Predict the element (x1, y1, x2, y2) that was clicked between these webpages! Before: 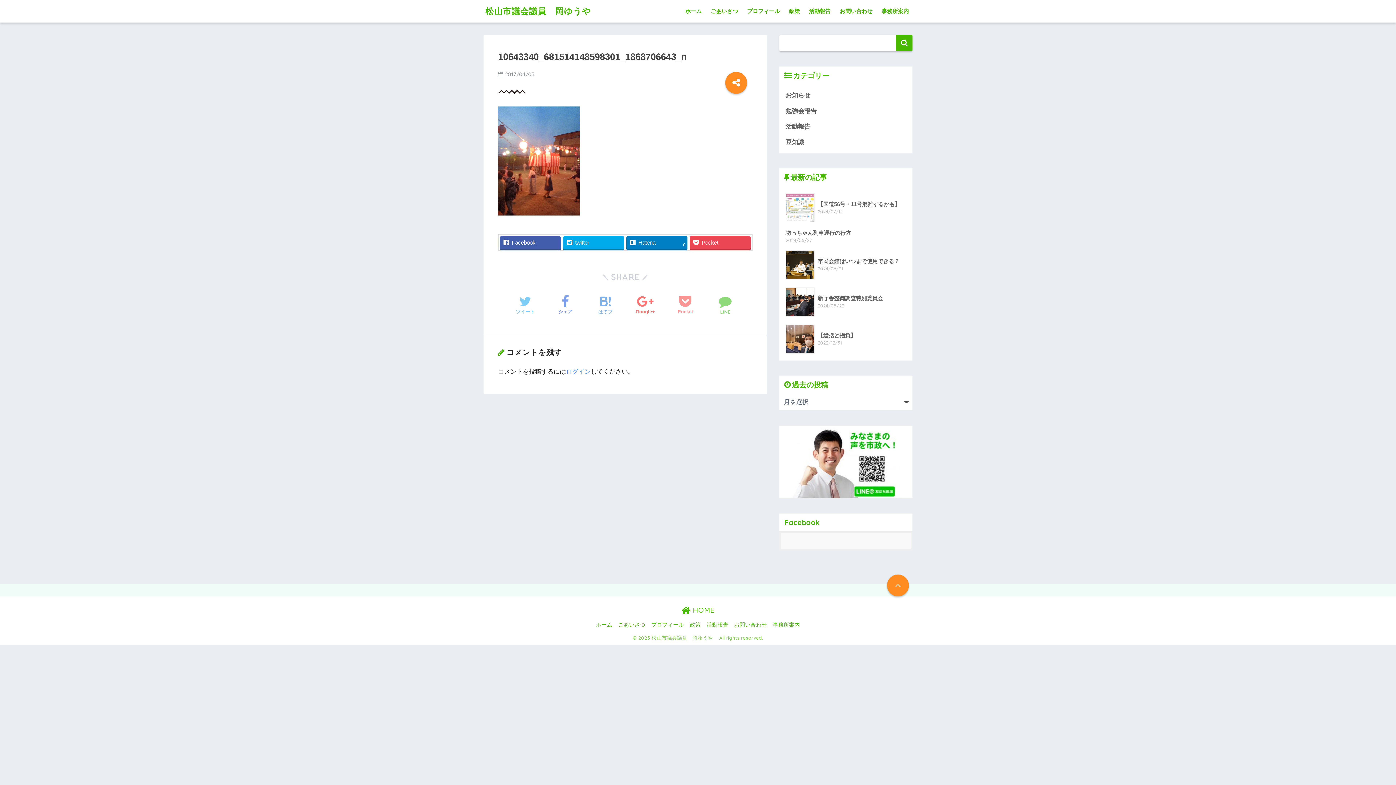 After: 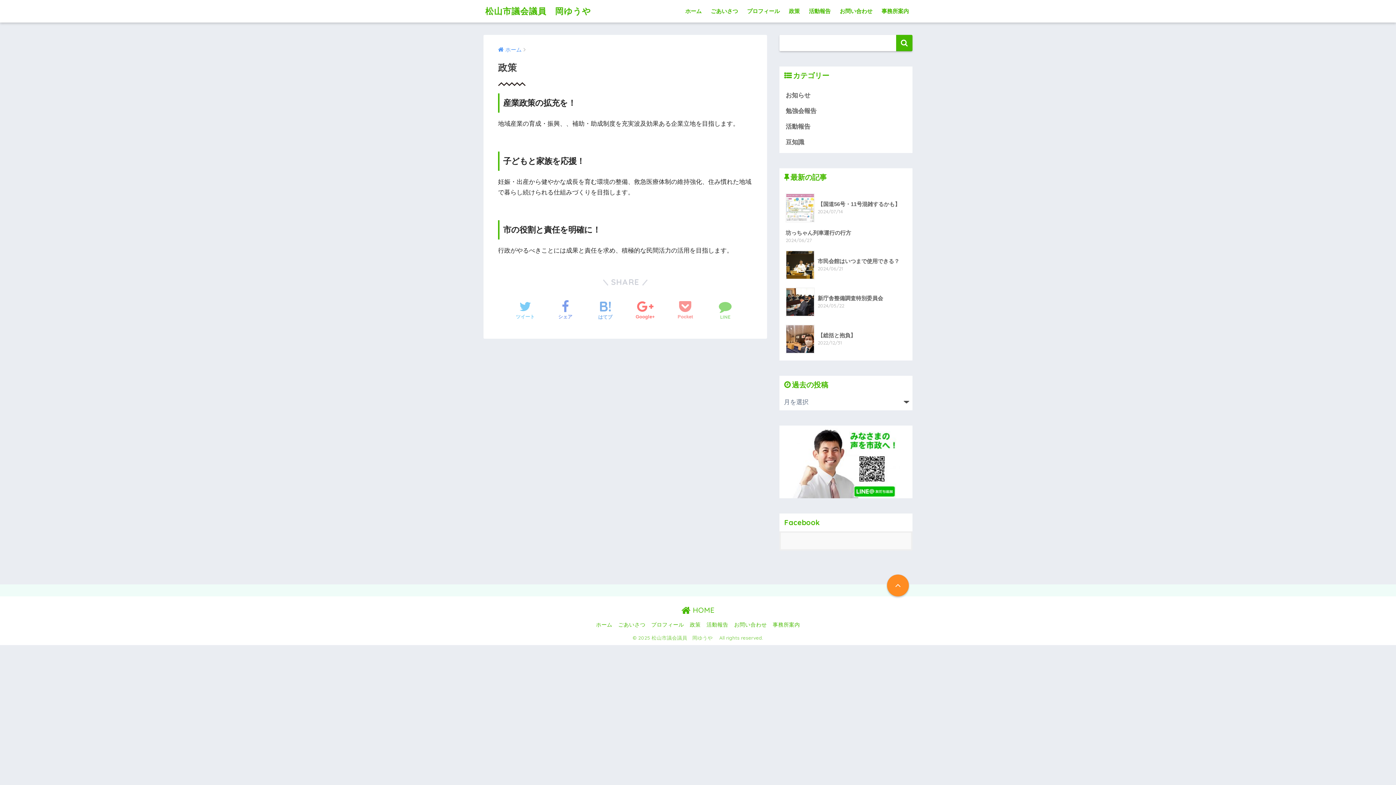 Action: label: 政策 bbox: (690, 622, 700, 627)